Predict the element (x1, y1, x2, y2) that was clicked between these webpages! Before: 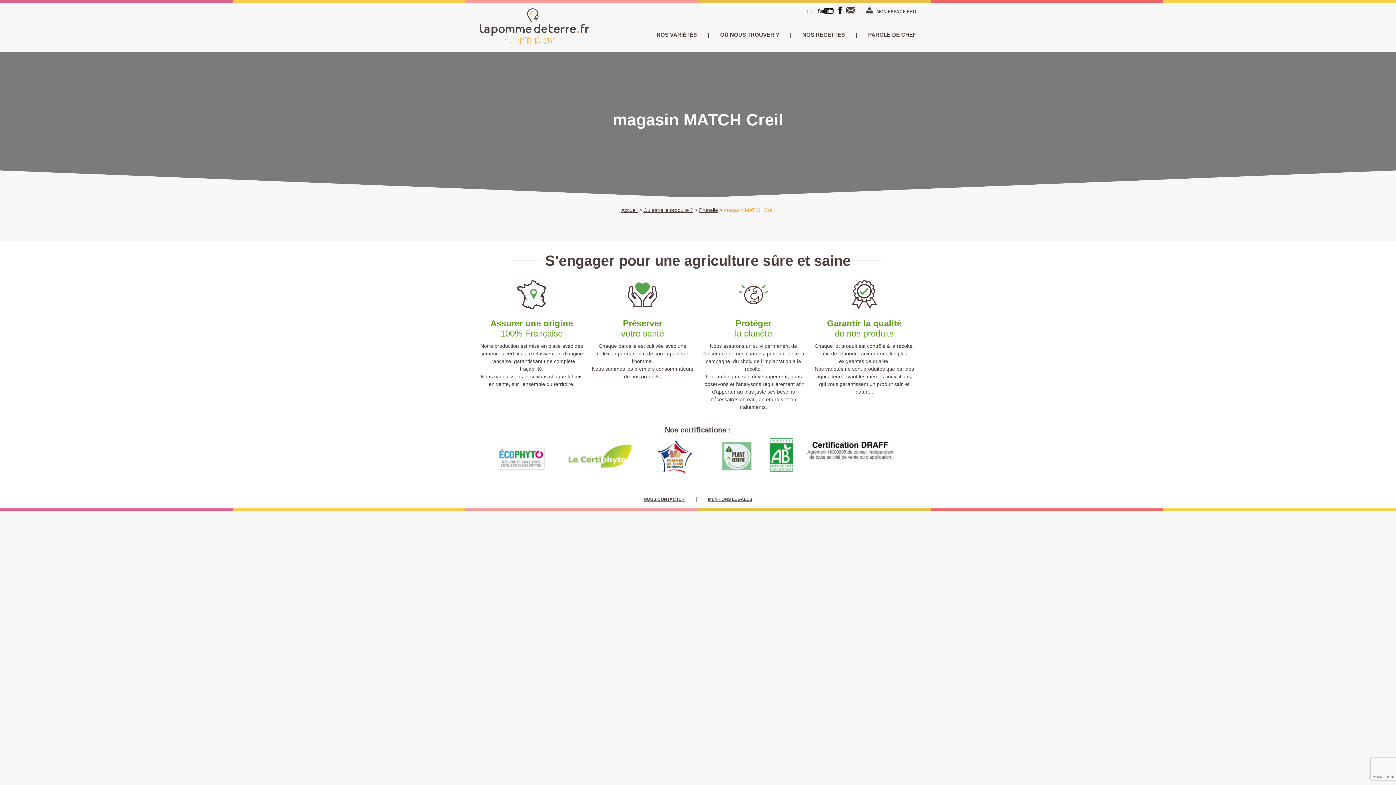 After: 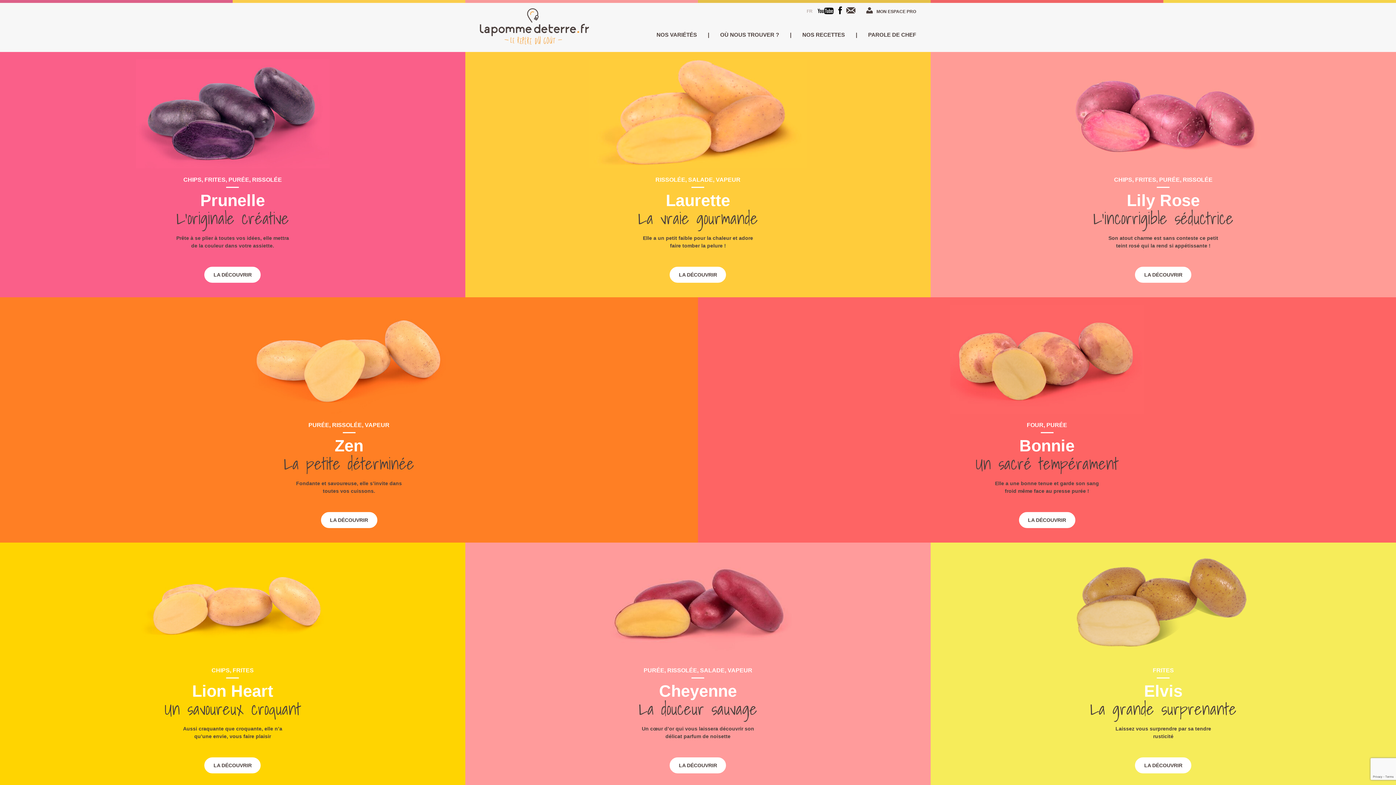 Action: bbox: (480, 8, 589, 46)